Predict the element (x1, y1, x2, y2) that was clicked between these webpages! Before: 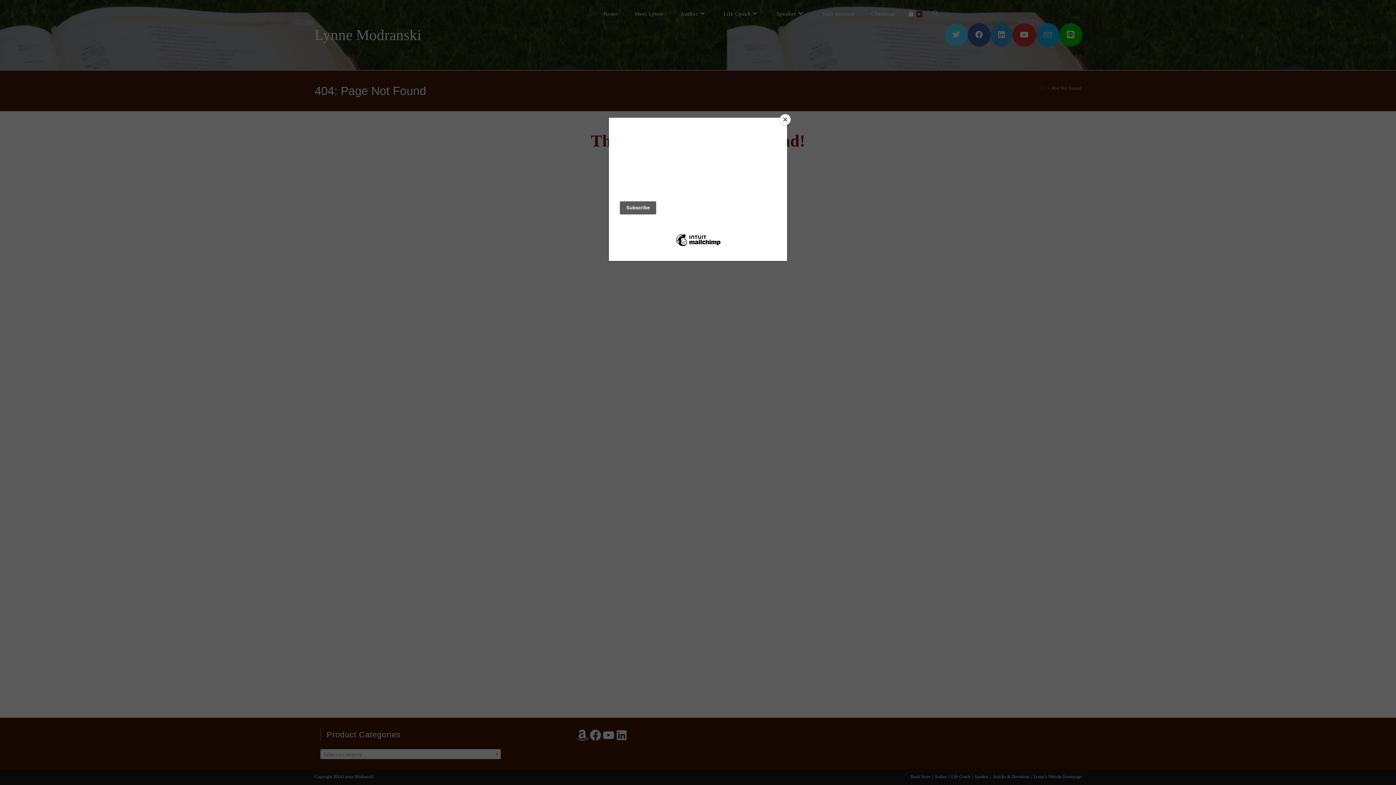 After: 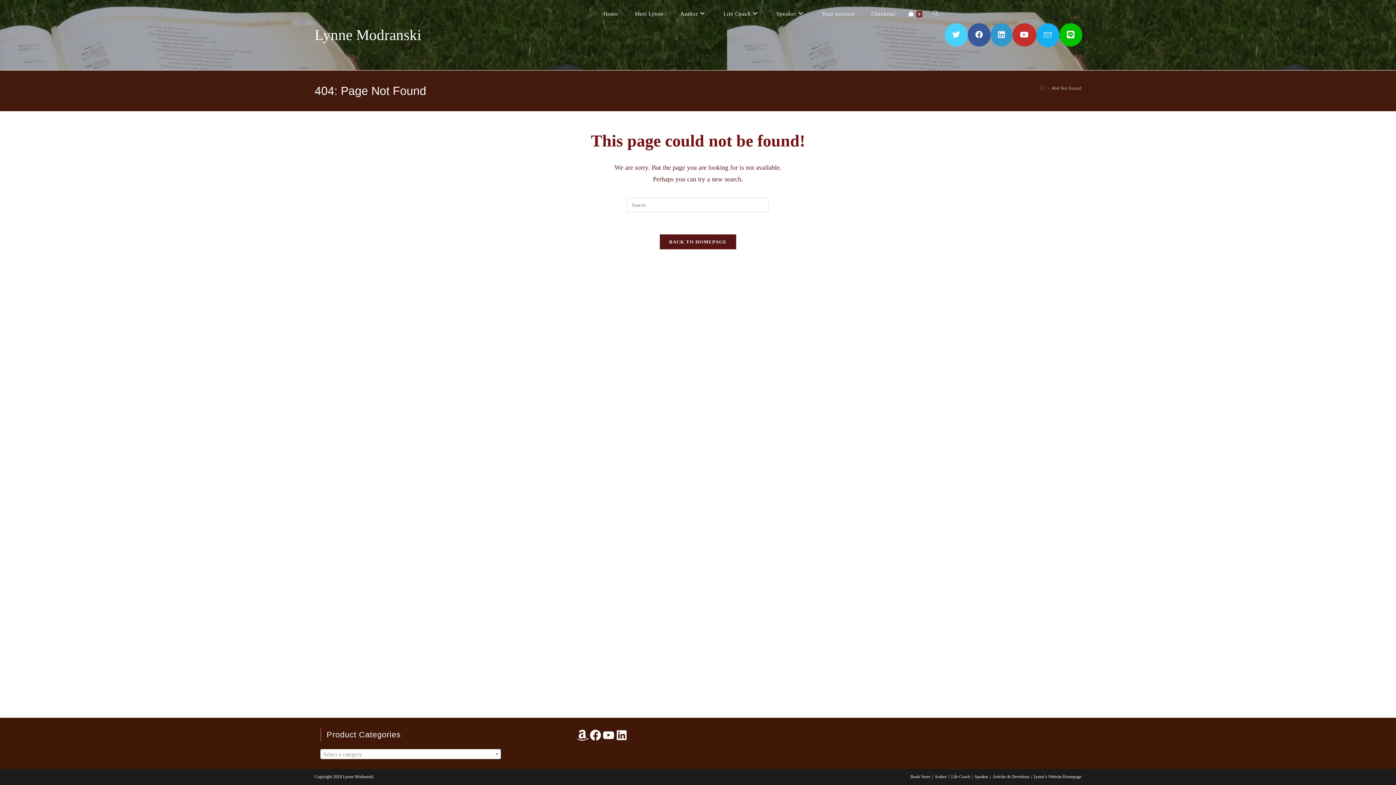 Action: bbox: (780, 114, 790, 125) label: Close